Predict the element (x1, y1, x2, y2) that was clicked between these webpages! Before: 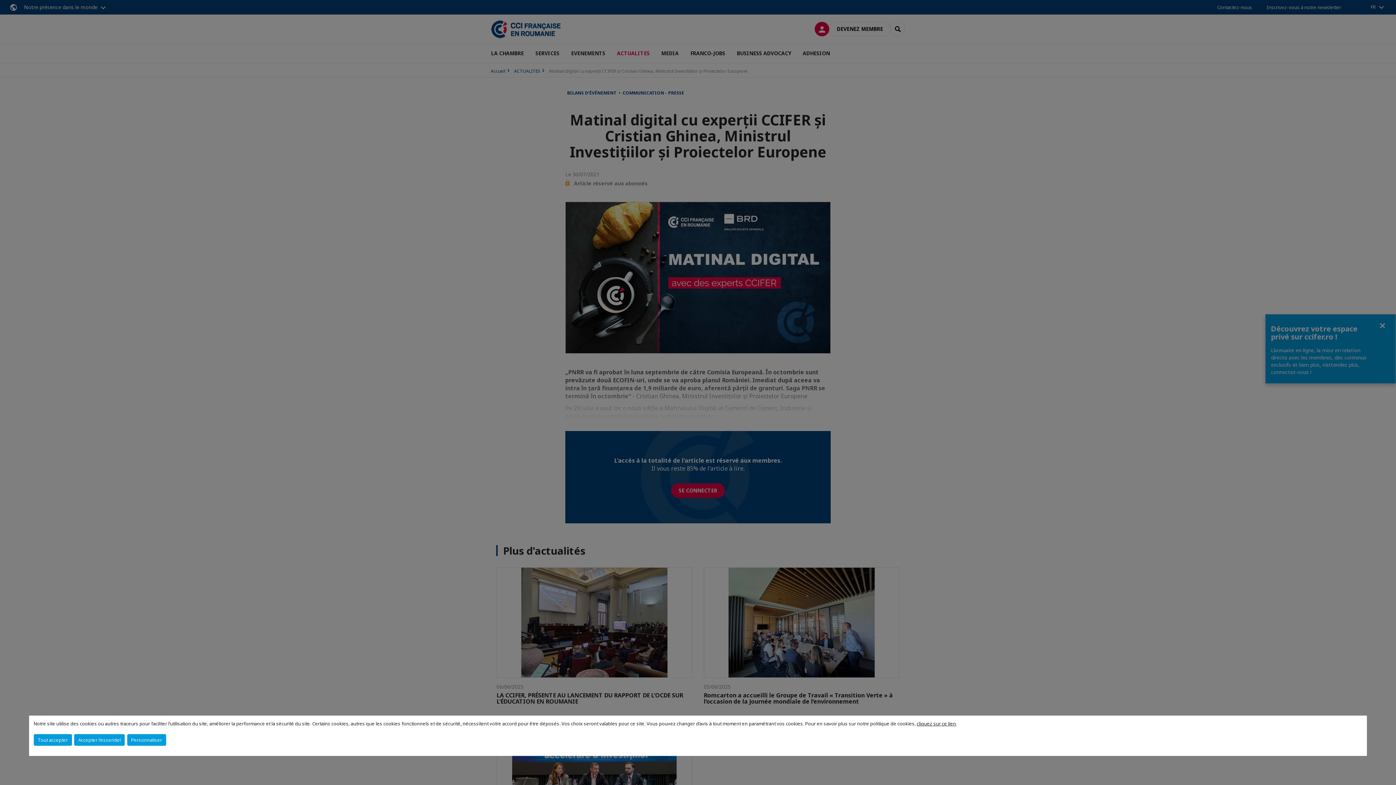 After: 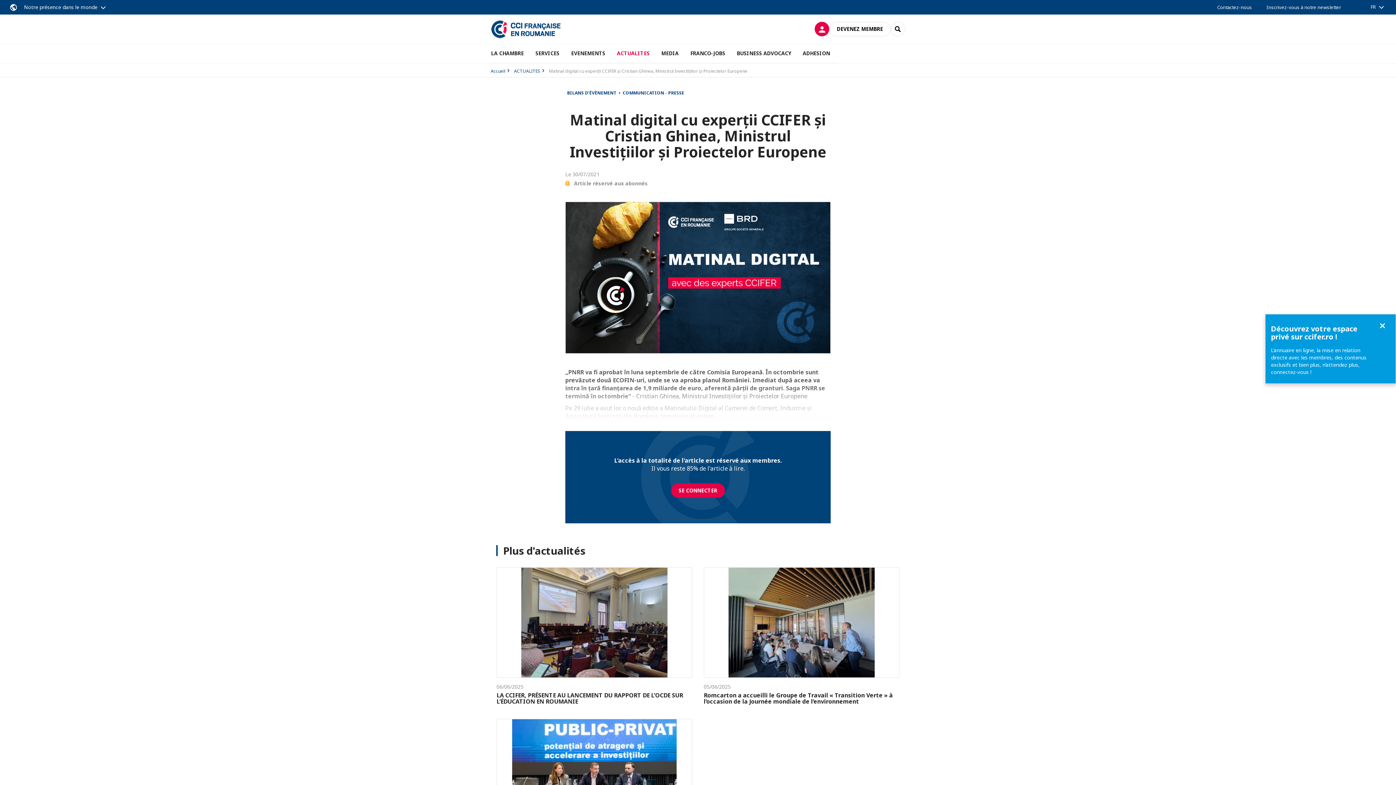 Action: label: Accepter l'essentiel bbox: (74, 734, 124, 746)